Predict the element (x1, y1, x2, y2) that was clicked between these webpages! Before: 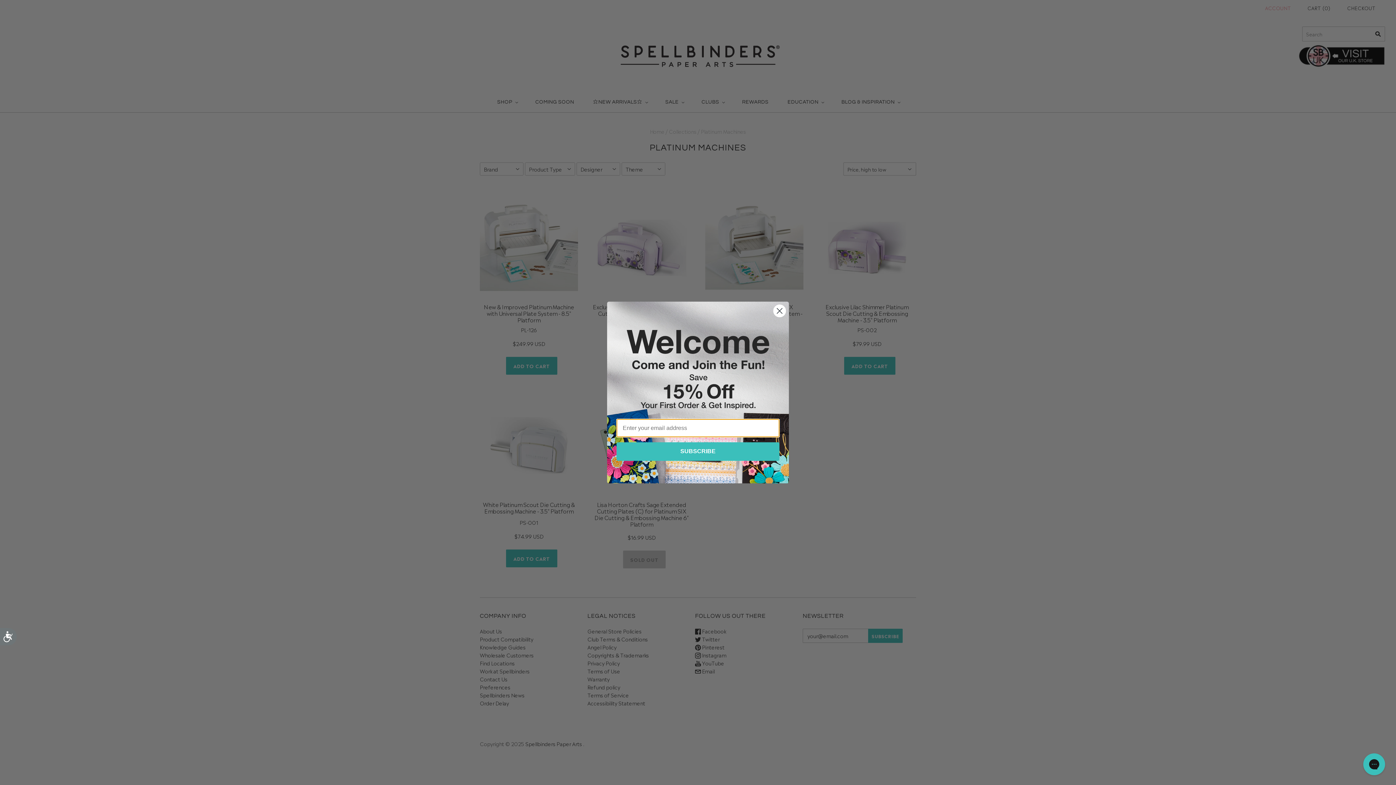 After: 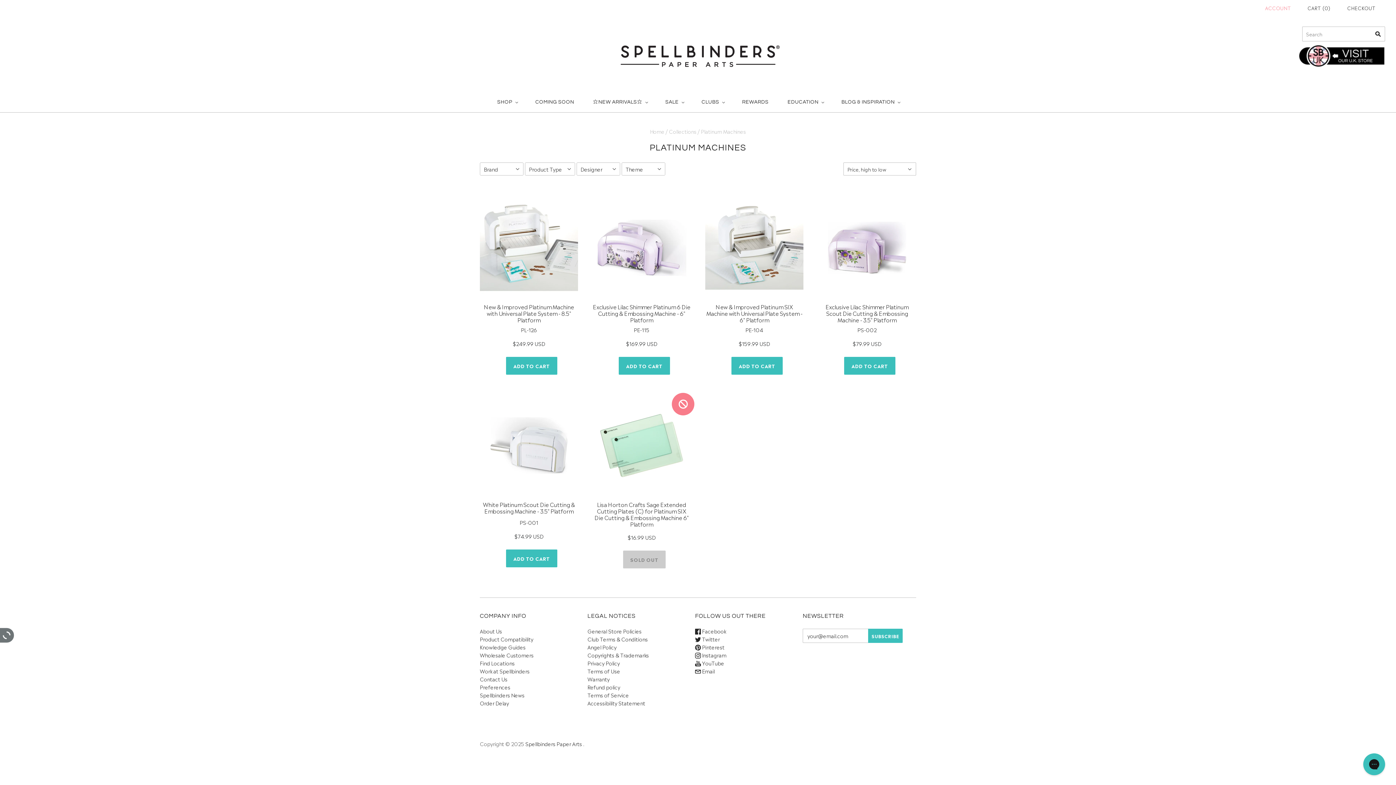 Action: bbox: (0, 628, 16, 645) label: Accessibility